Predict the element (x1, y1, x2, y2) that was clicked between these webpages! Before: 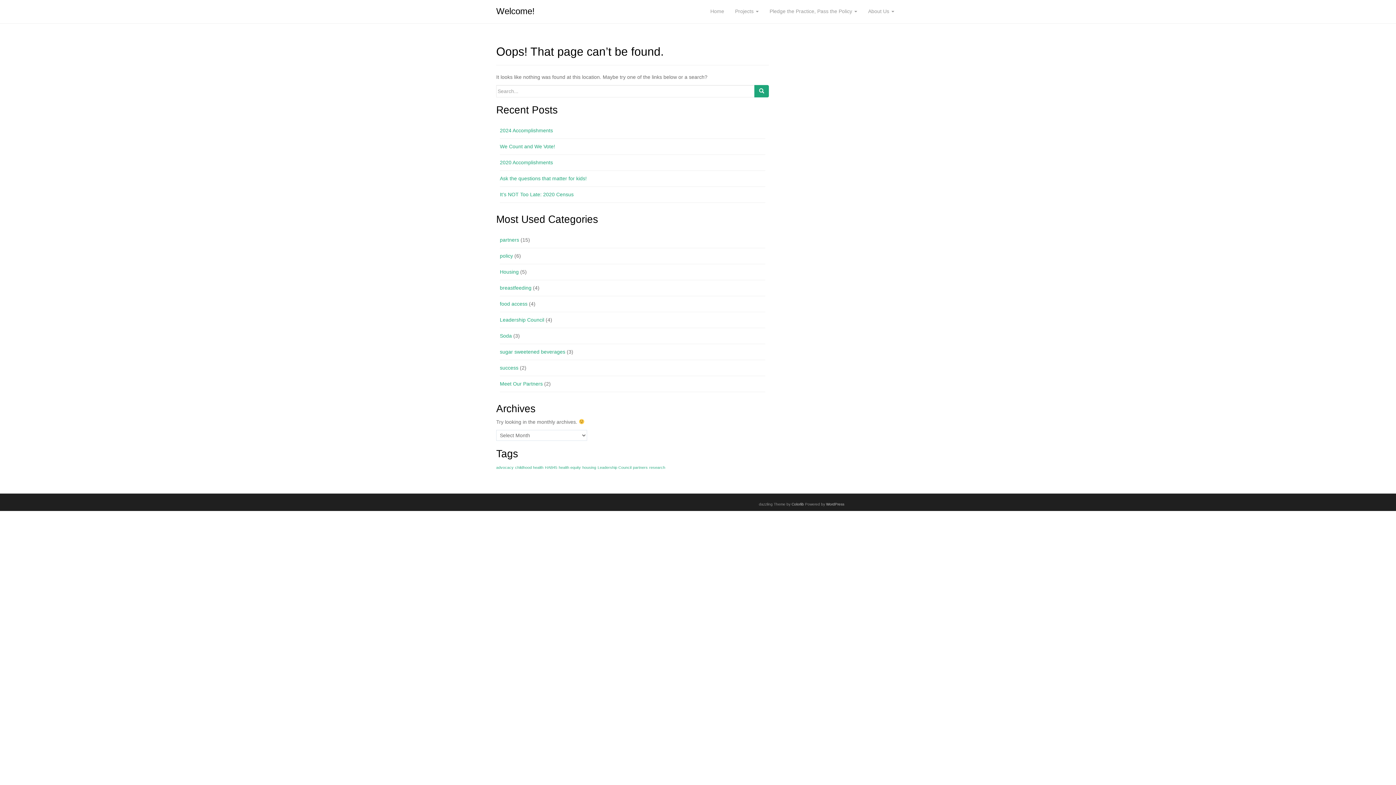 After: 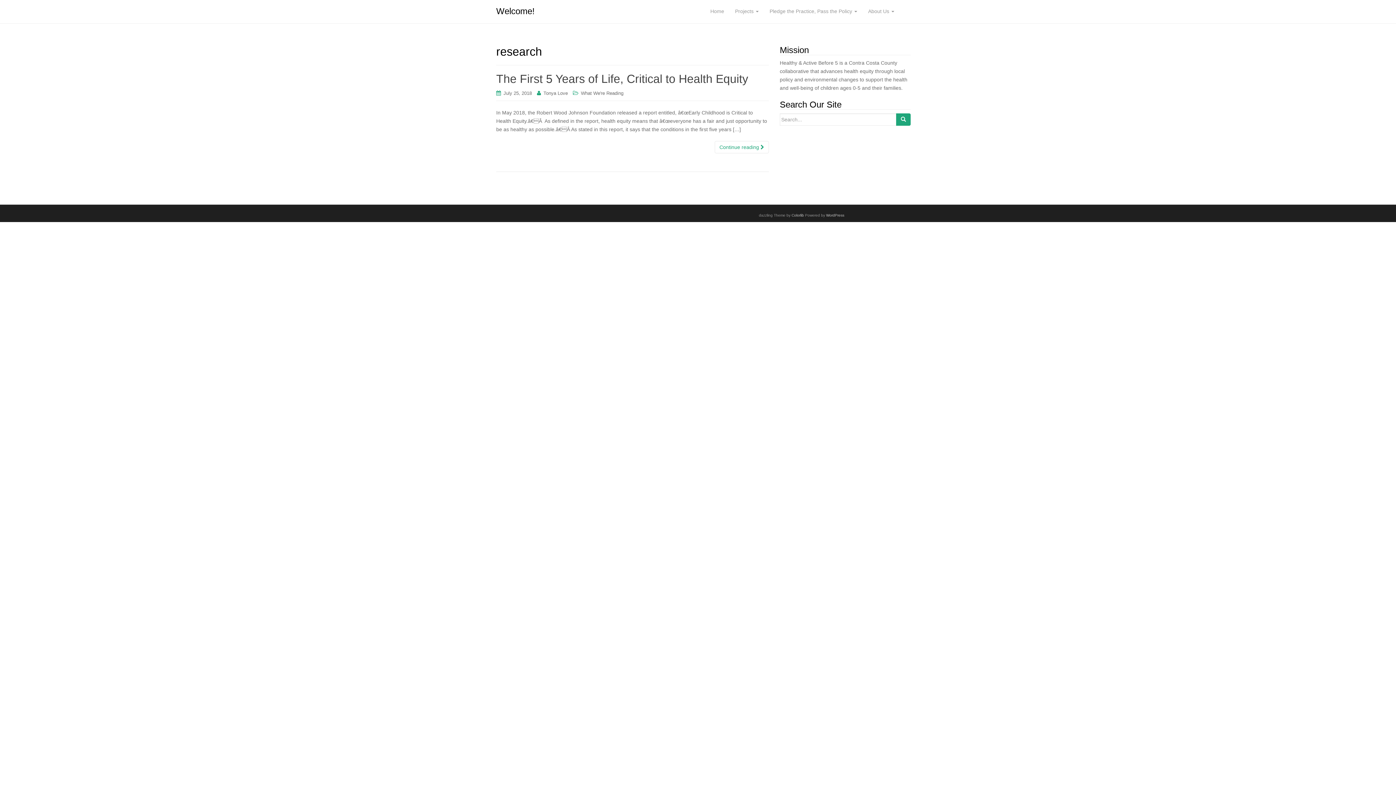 Action: bbox: (649, 465, 665, 469) label: research (1 item)